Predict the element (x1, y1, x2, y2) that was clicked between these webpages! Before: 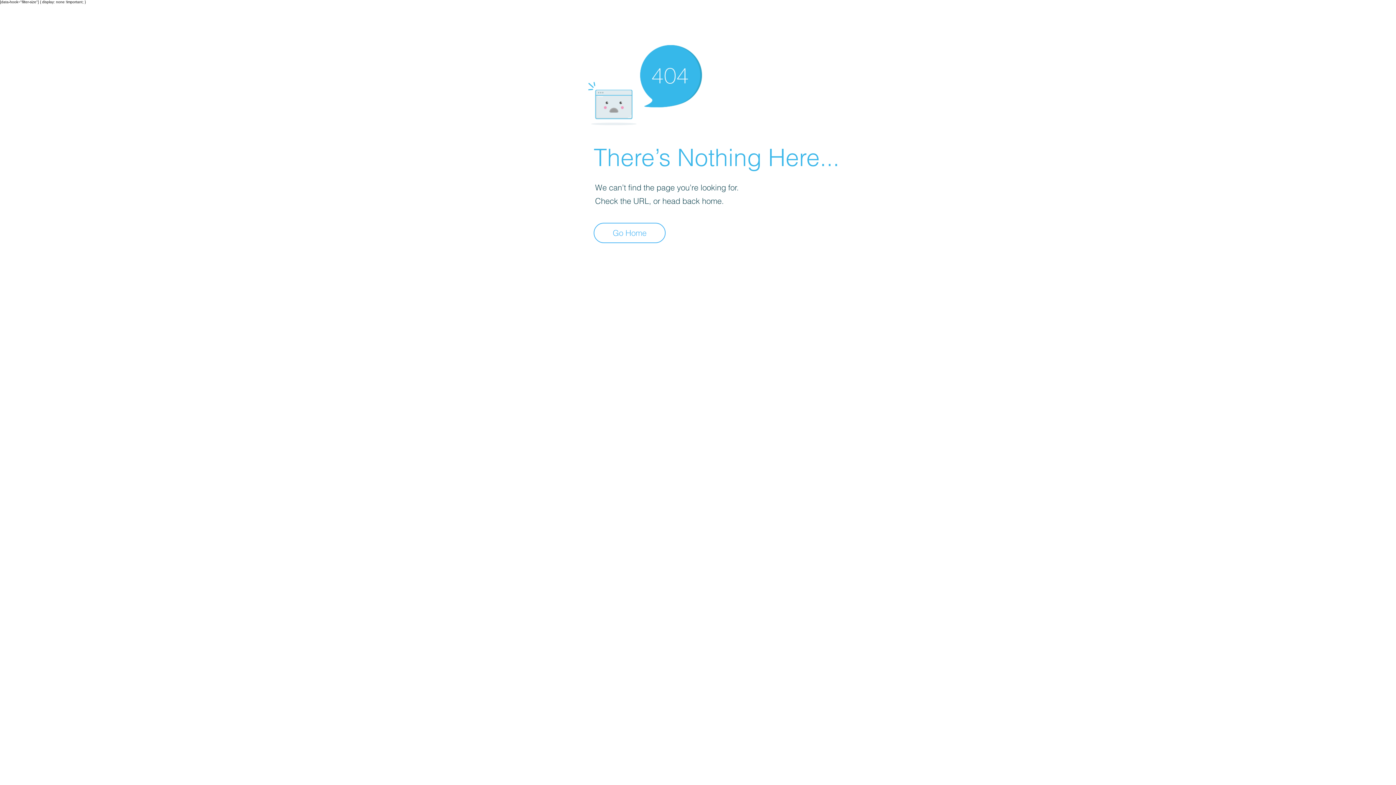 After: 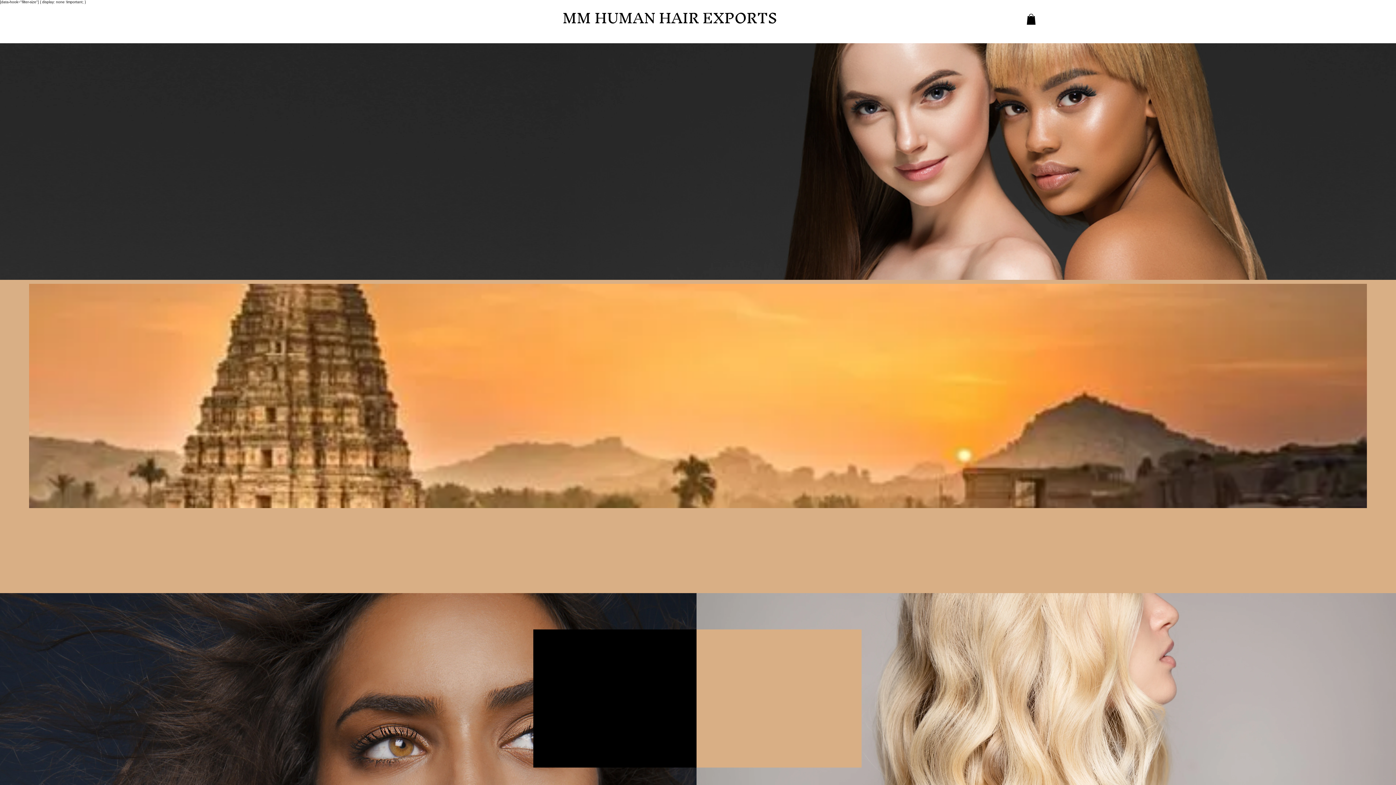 Action: label: Go Home bbox: (593, 222, 665, 243)